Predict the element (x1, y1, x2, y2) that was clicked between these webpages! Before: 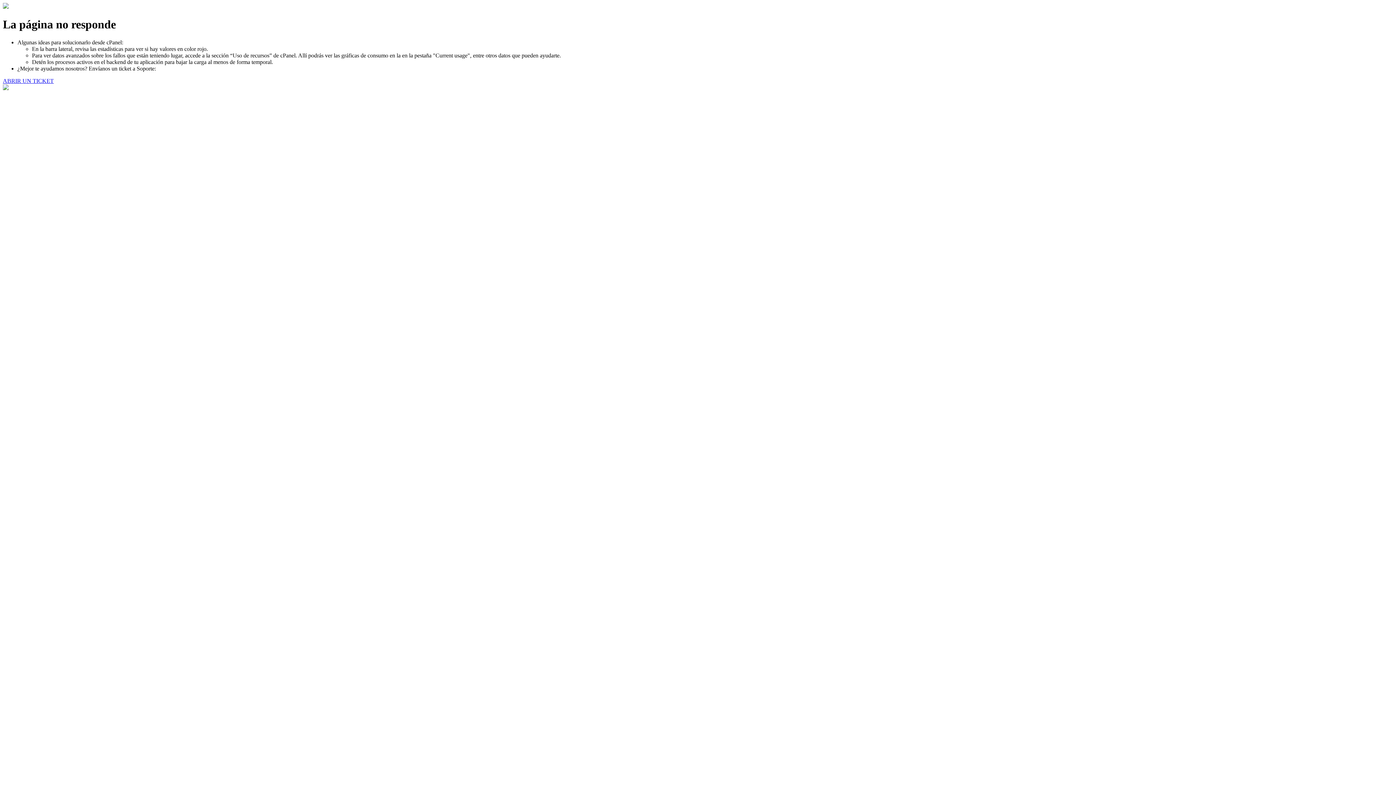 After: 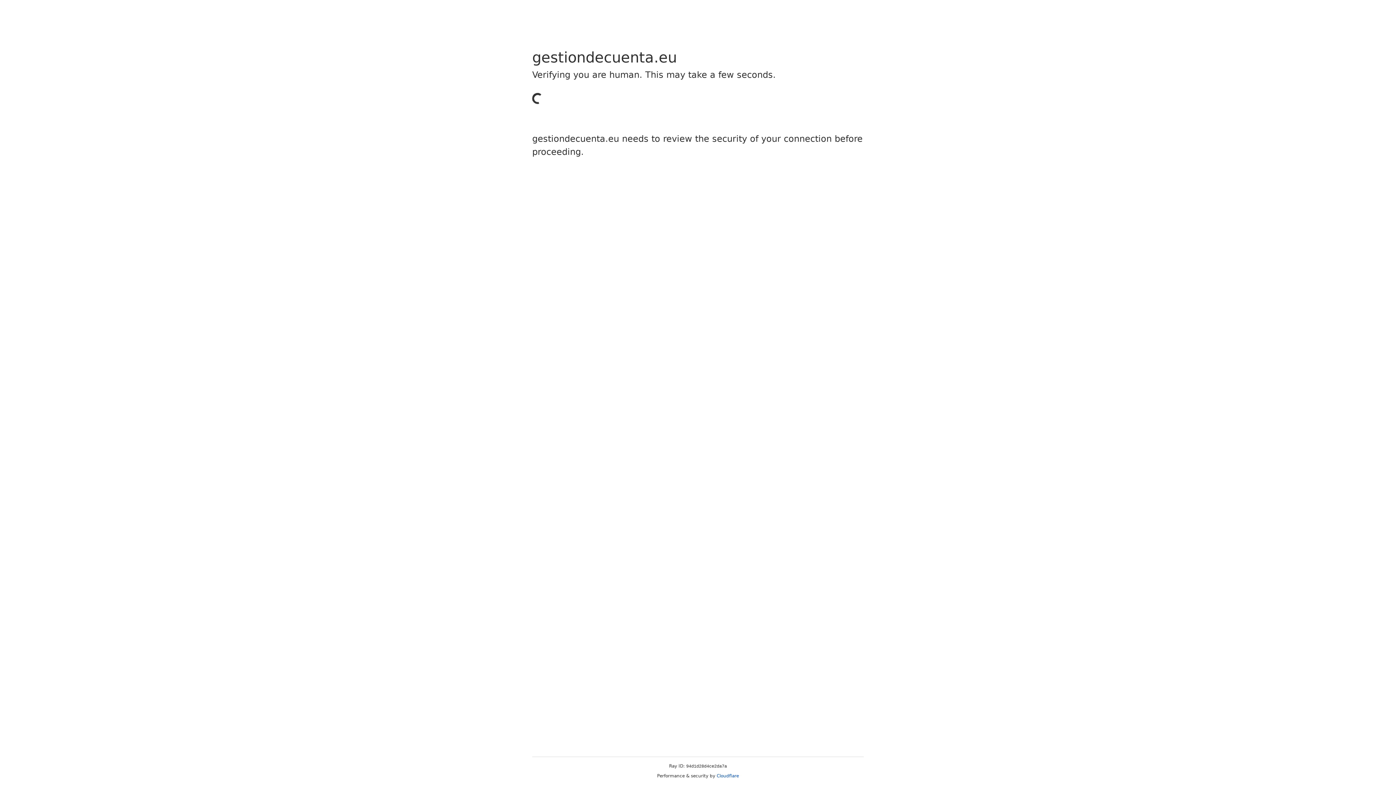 Action: bbox: (2, 77, 53, 83) label: ABRIR UN TICKET